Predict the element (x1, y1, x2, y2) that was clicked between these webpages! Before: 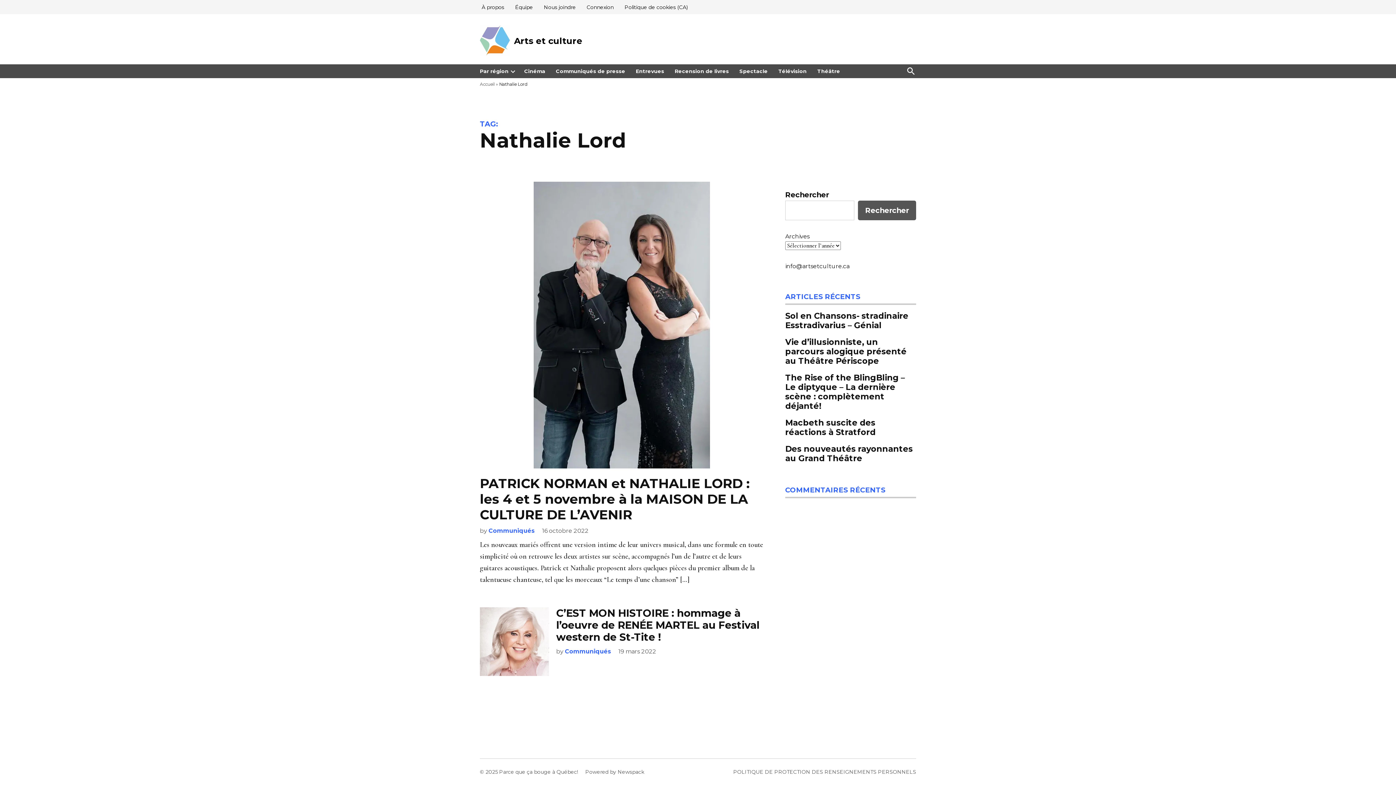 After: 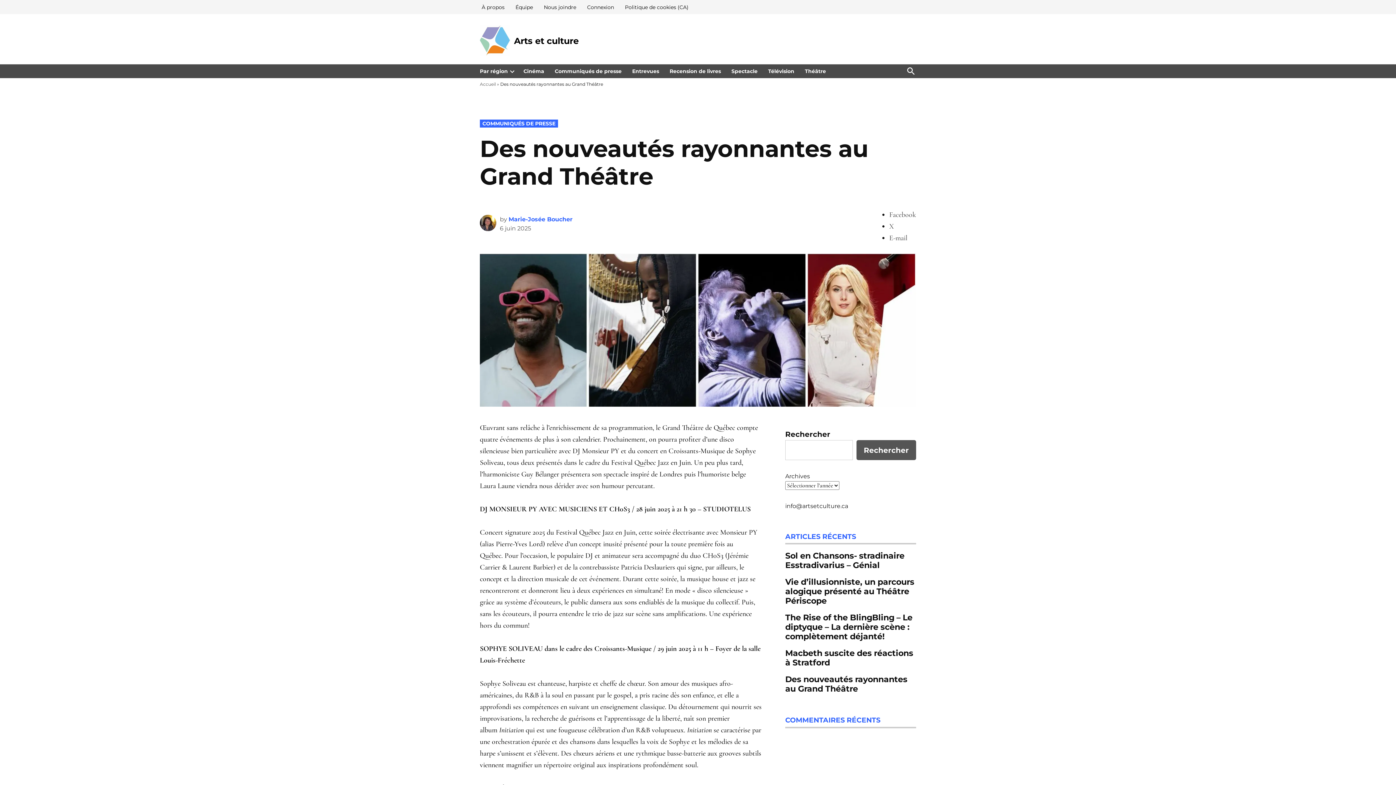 Action: label: Des nouveautés rayonnantes au Grand Théâtre bbox: (785, 443, 916, 464)